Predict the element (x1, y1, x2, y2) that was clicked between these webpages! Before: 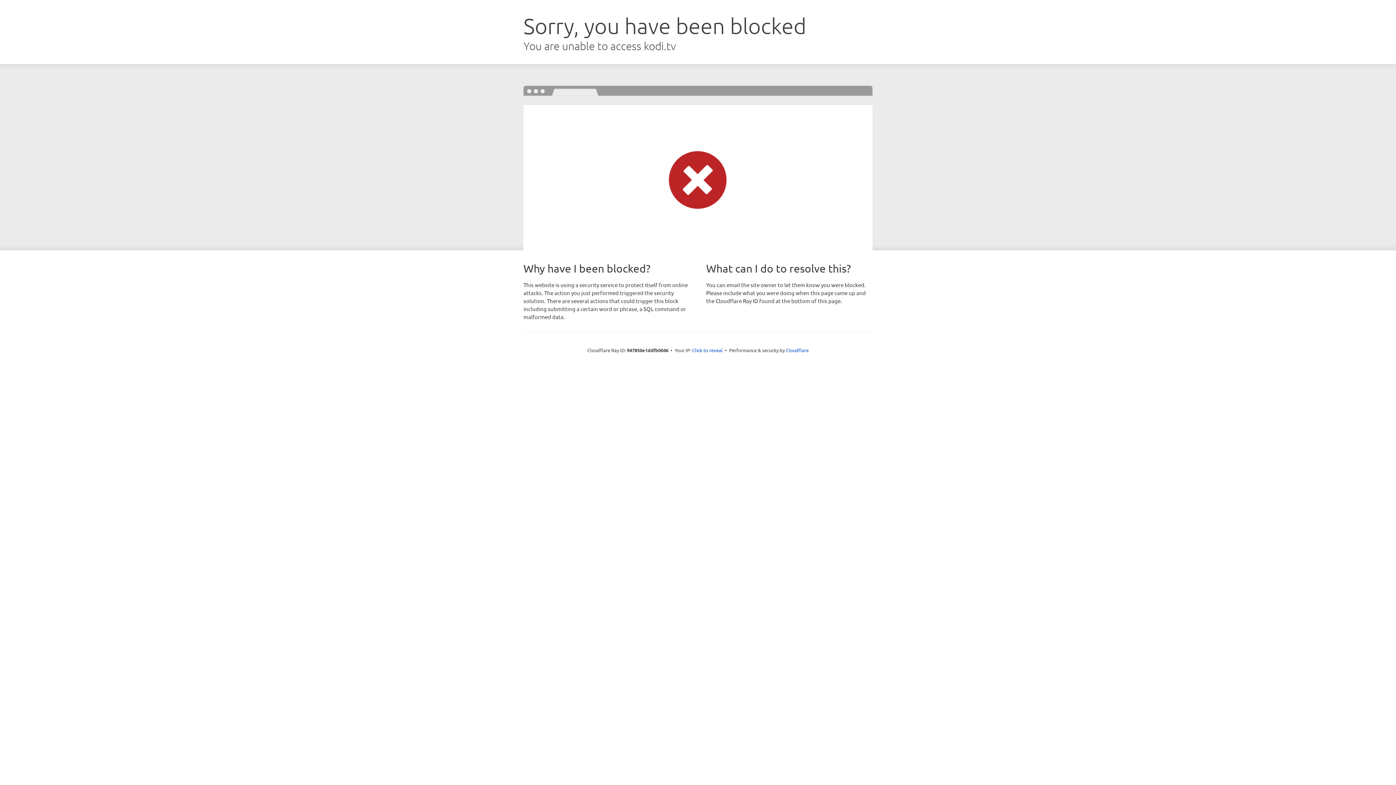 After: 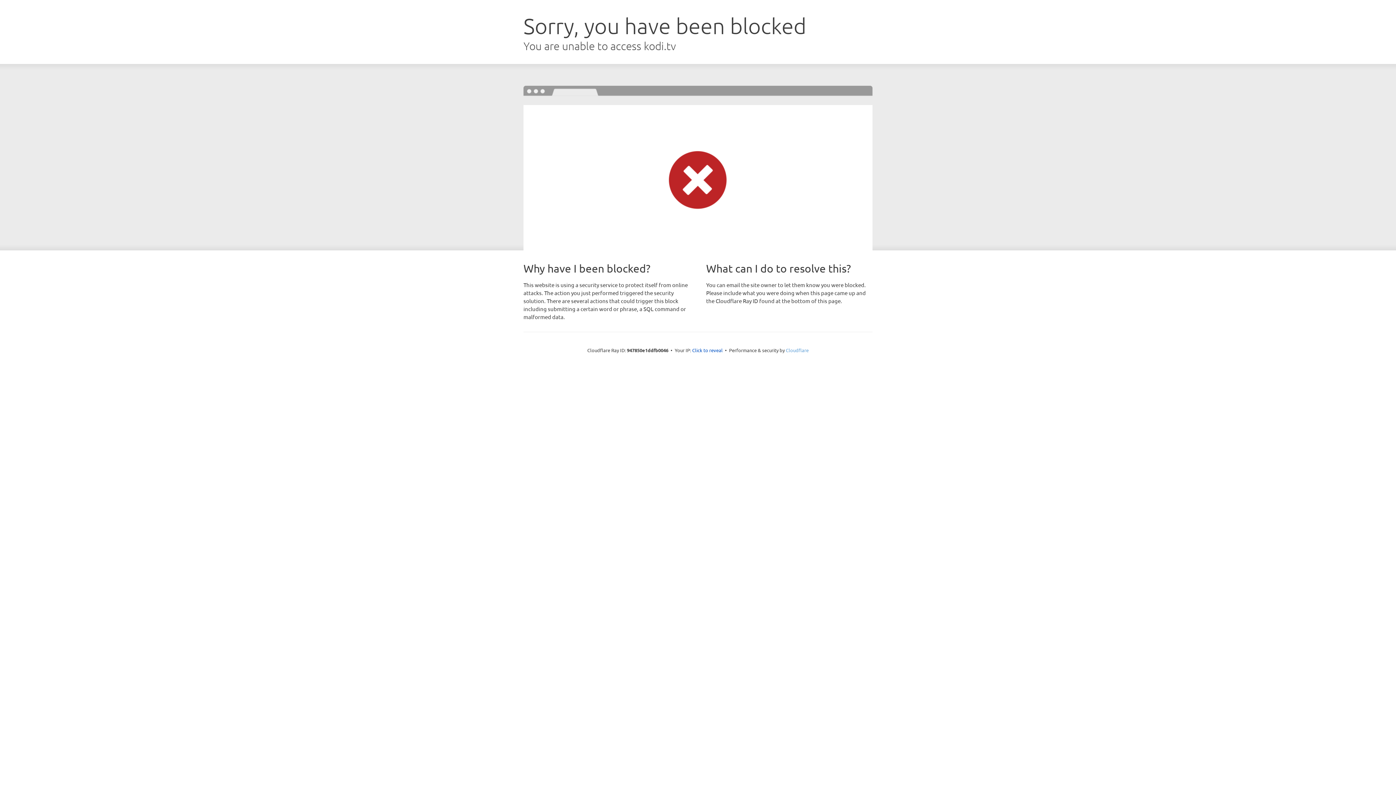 Action: label: Cloudflare bbox: (786, 347, 808, 353)